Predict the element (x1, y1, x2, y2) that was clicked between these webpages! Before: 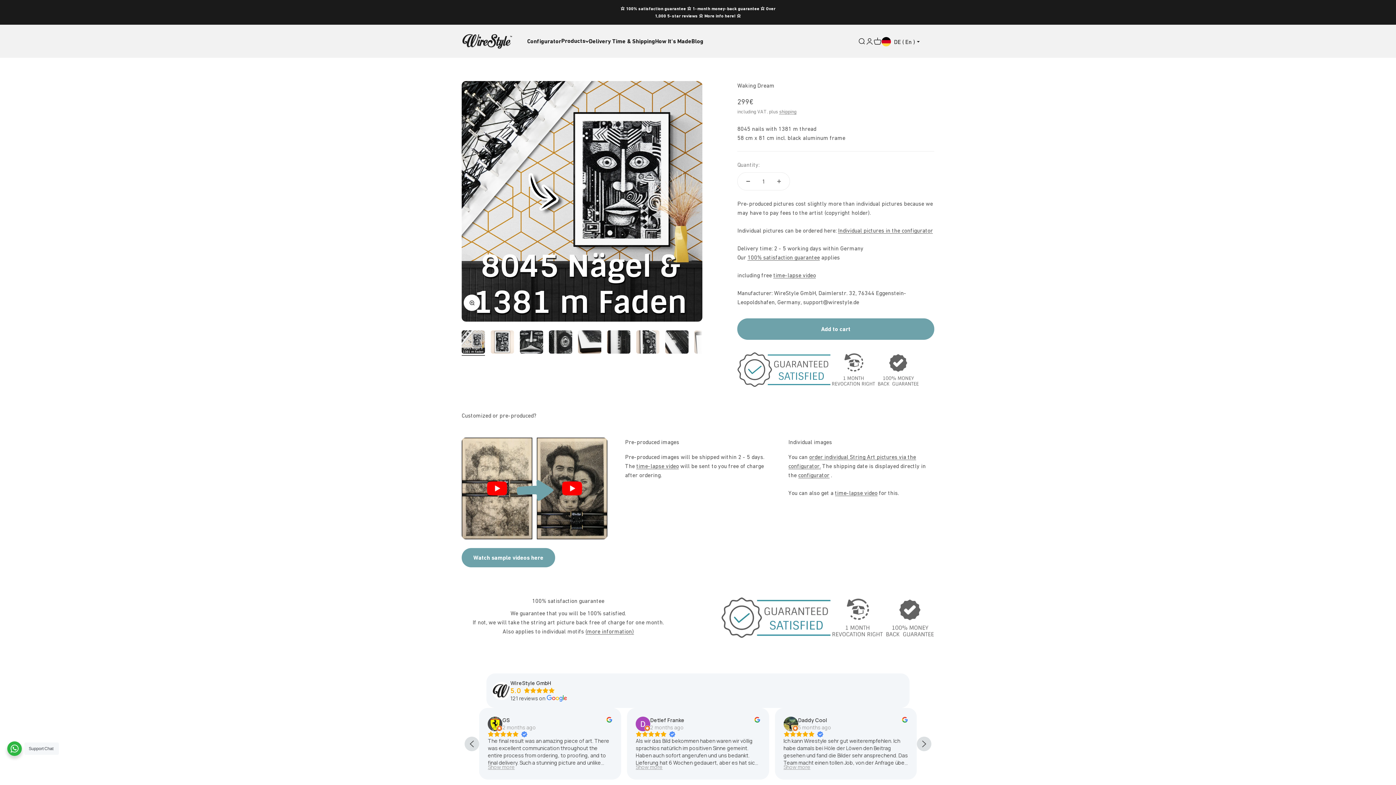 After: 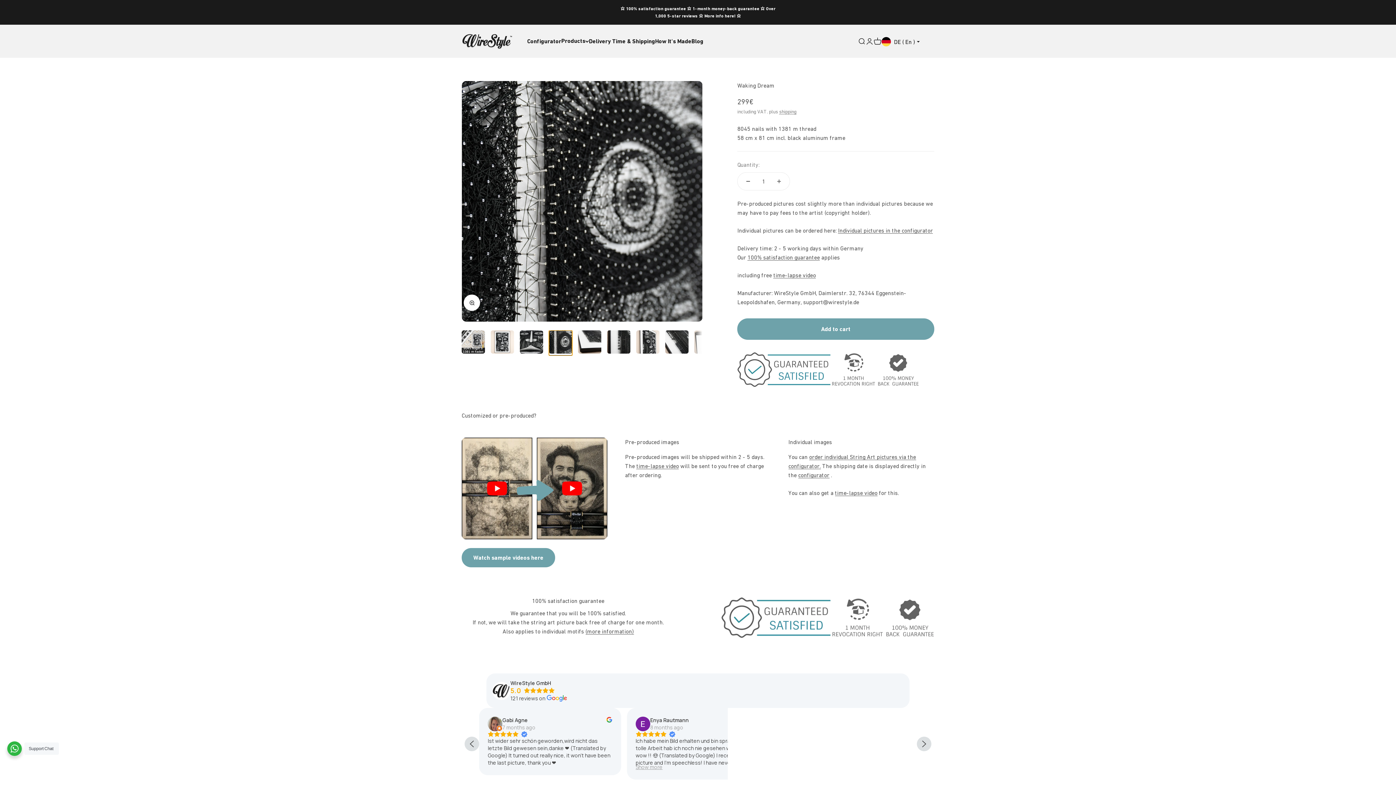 Action: bbox: (549, 330, 572, 356) label: Go to item 4